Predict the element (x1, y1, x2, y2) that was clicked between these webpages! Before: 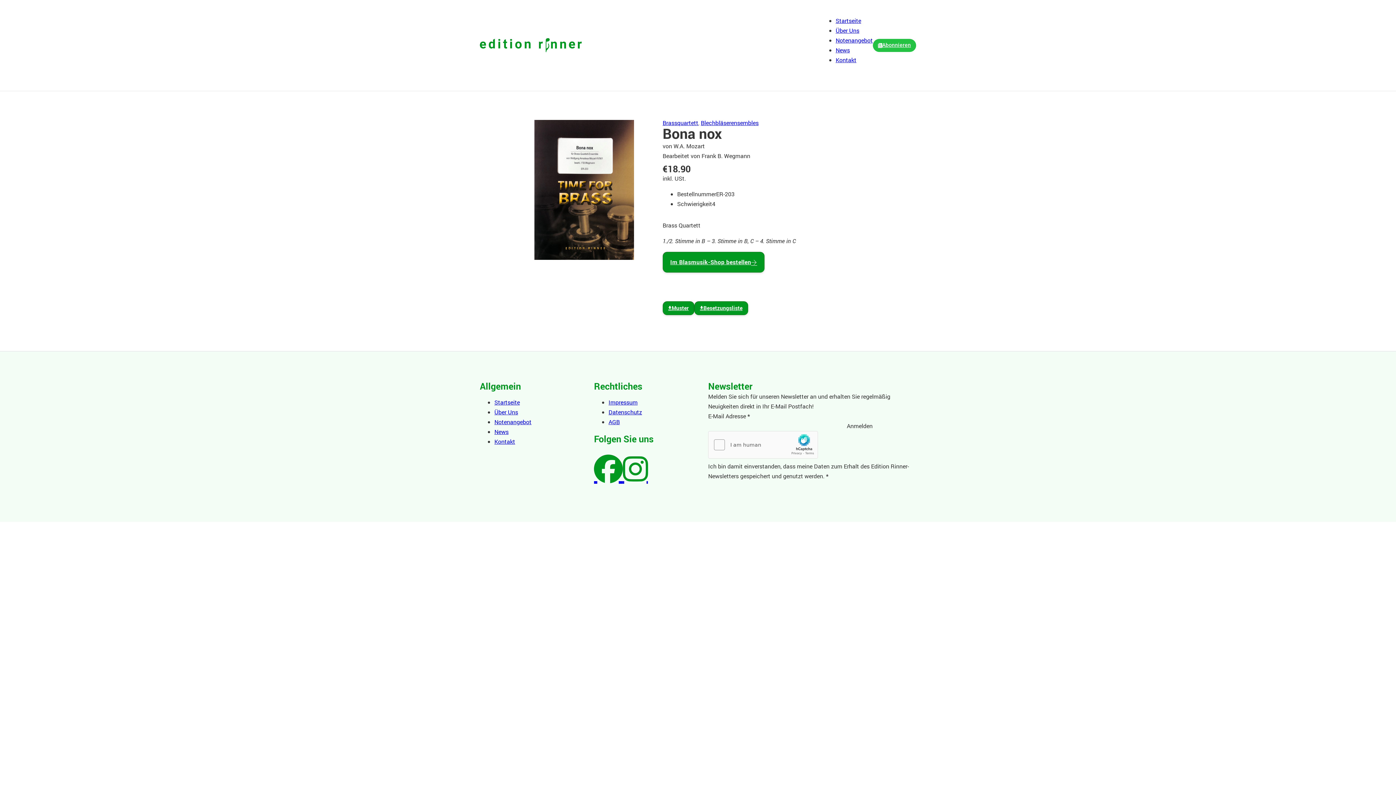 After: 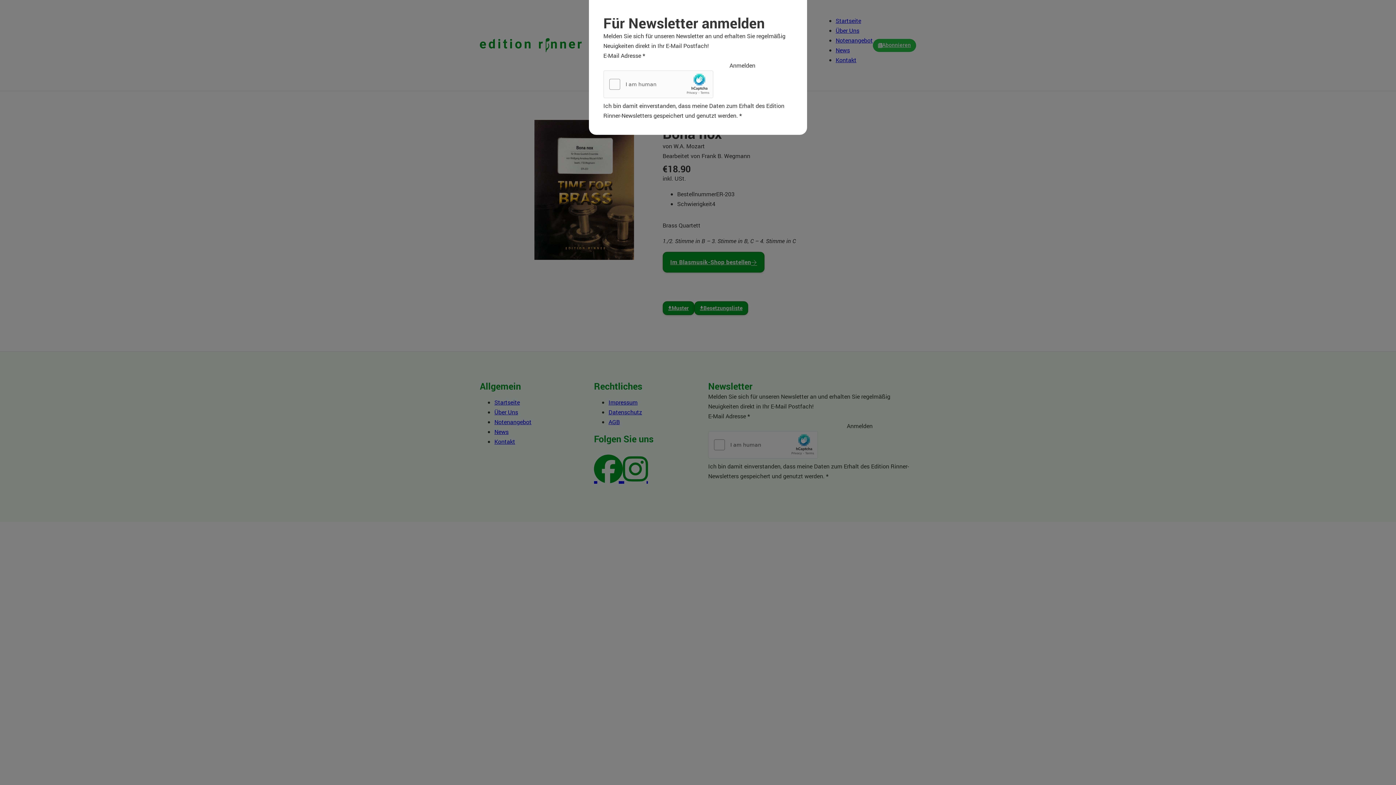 Action: label: Abonnieren bbox: (872, 39, 916, 51)